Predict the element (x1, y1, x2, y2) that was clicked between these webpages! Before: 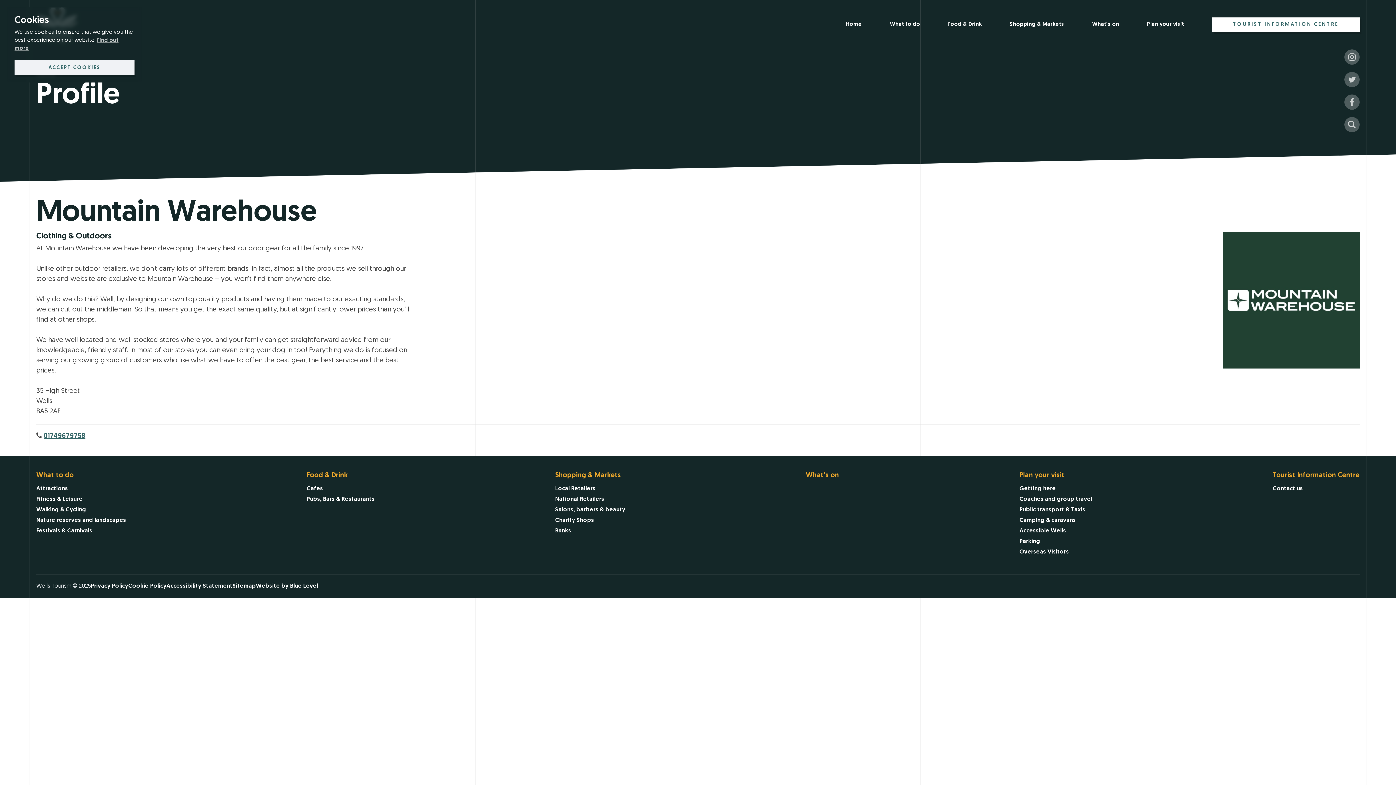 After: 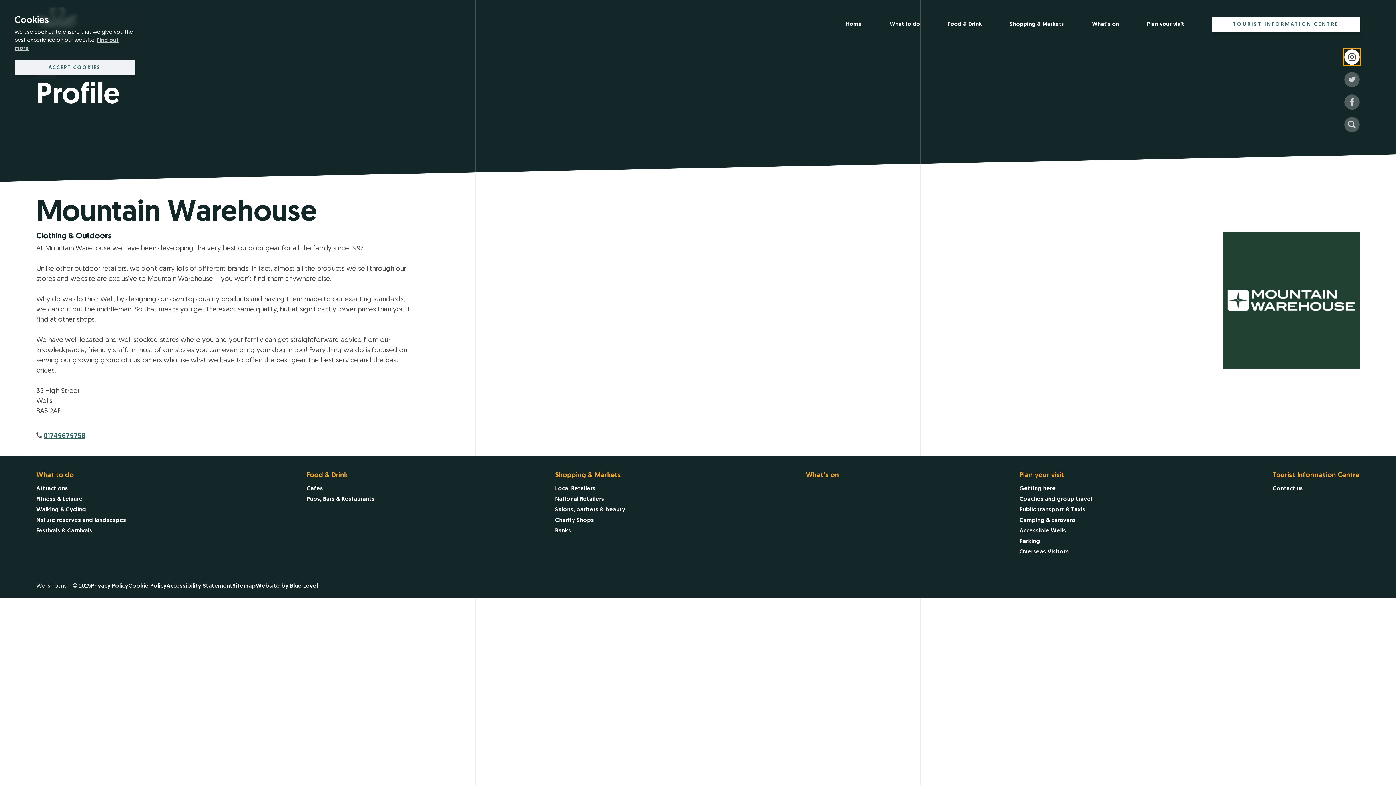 Action: bbox: (1344, 49, 1360, 64)